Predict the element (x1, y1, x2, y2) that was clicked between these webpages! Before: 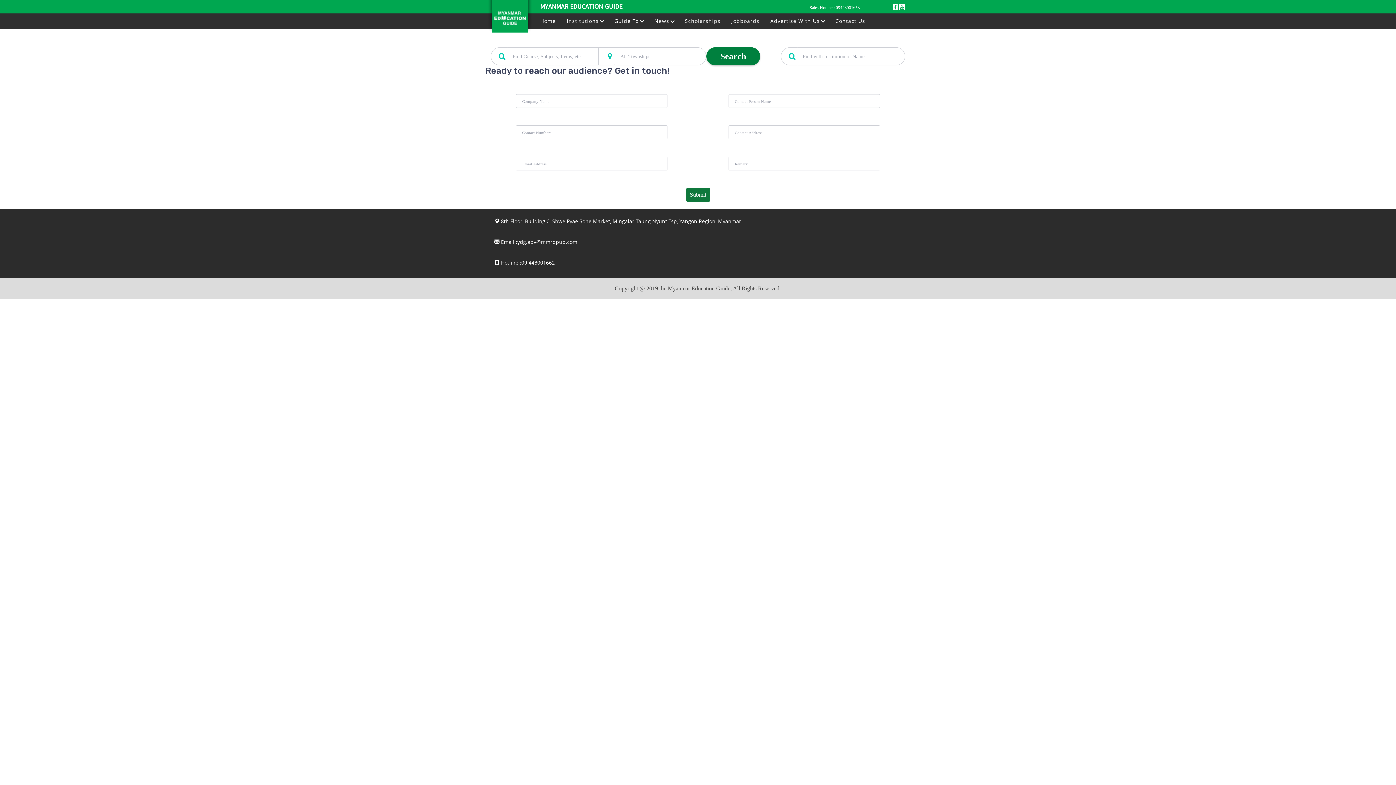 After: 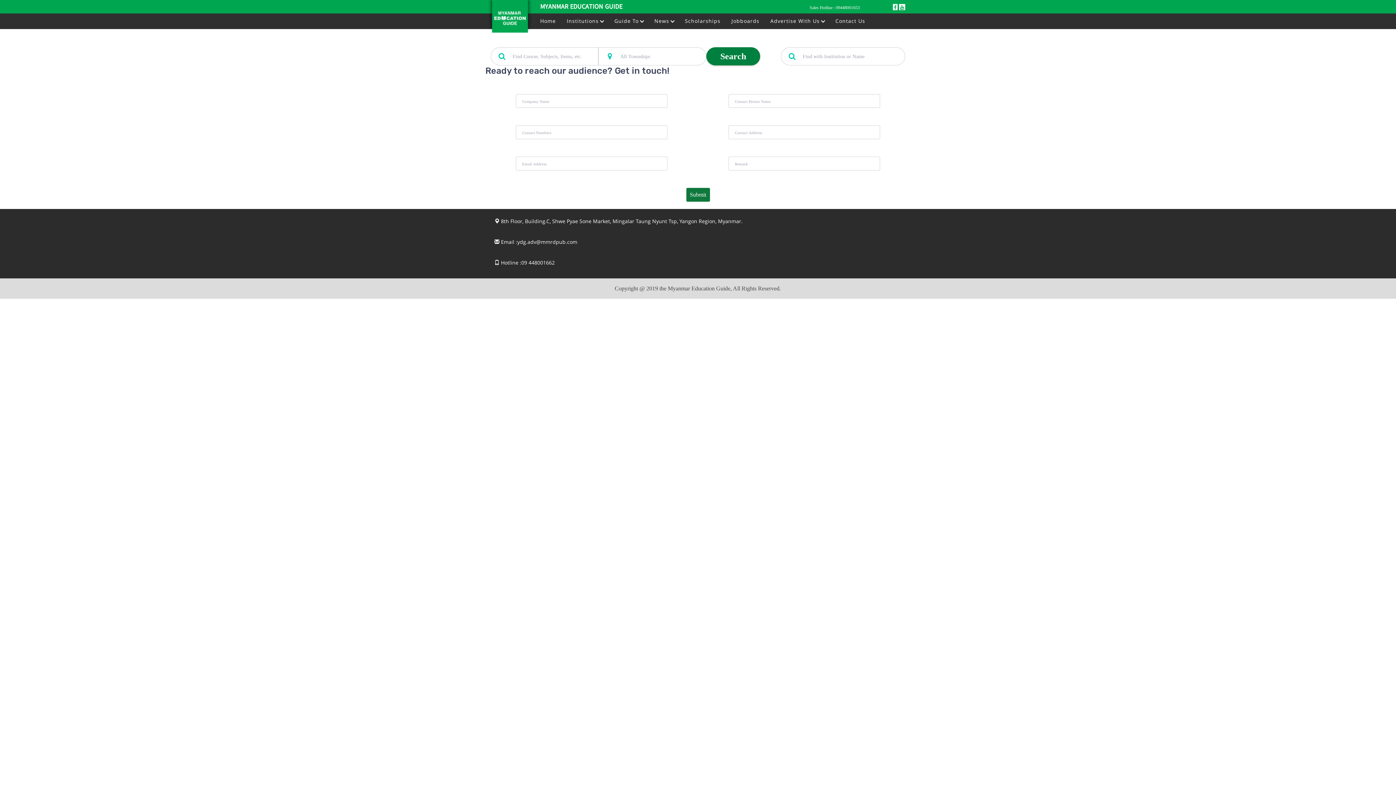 Action: bbox: (893, 3, 899, 10) label:  